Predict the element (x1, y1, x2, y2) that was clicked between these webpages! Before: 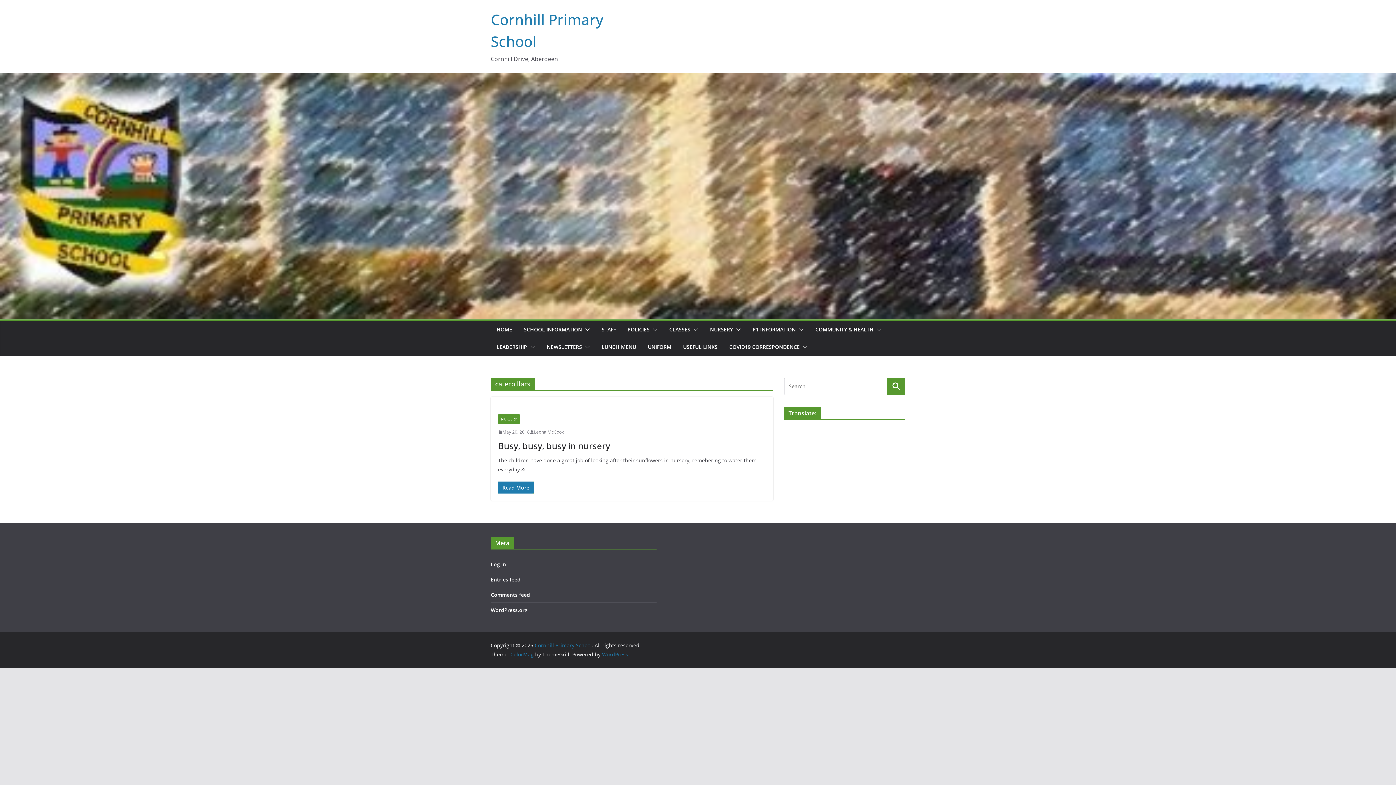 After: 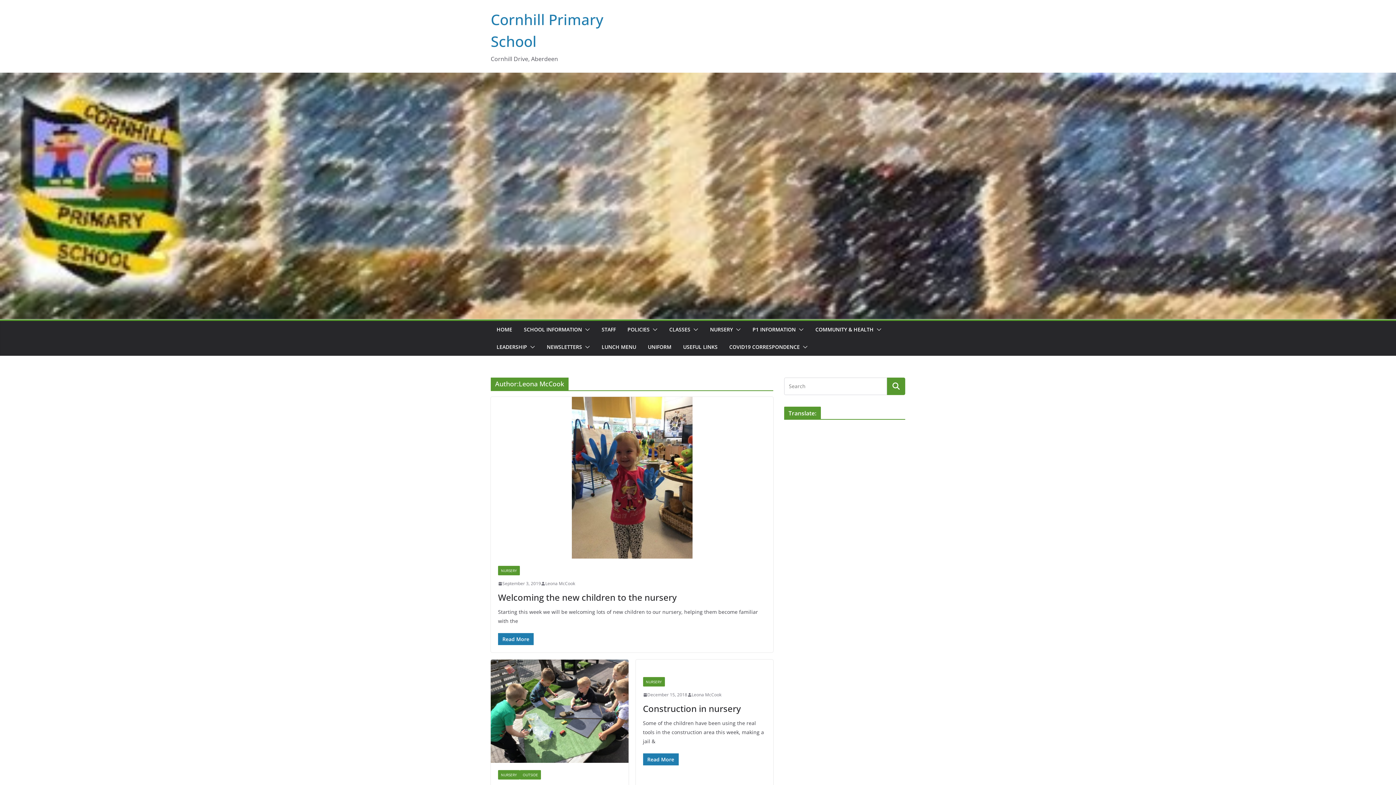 Action: bbox: (534, 428, 564, 436) label: Leona McCook